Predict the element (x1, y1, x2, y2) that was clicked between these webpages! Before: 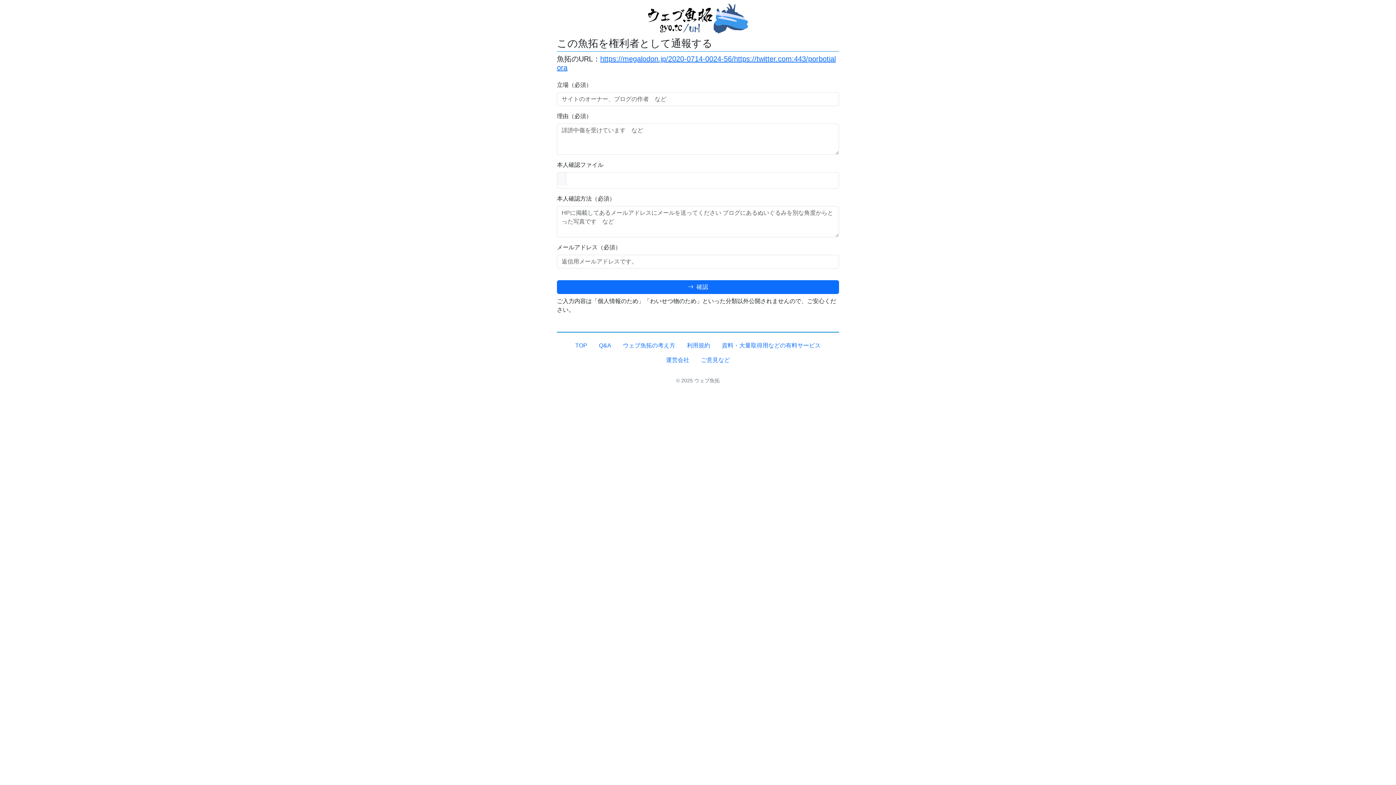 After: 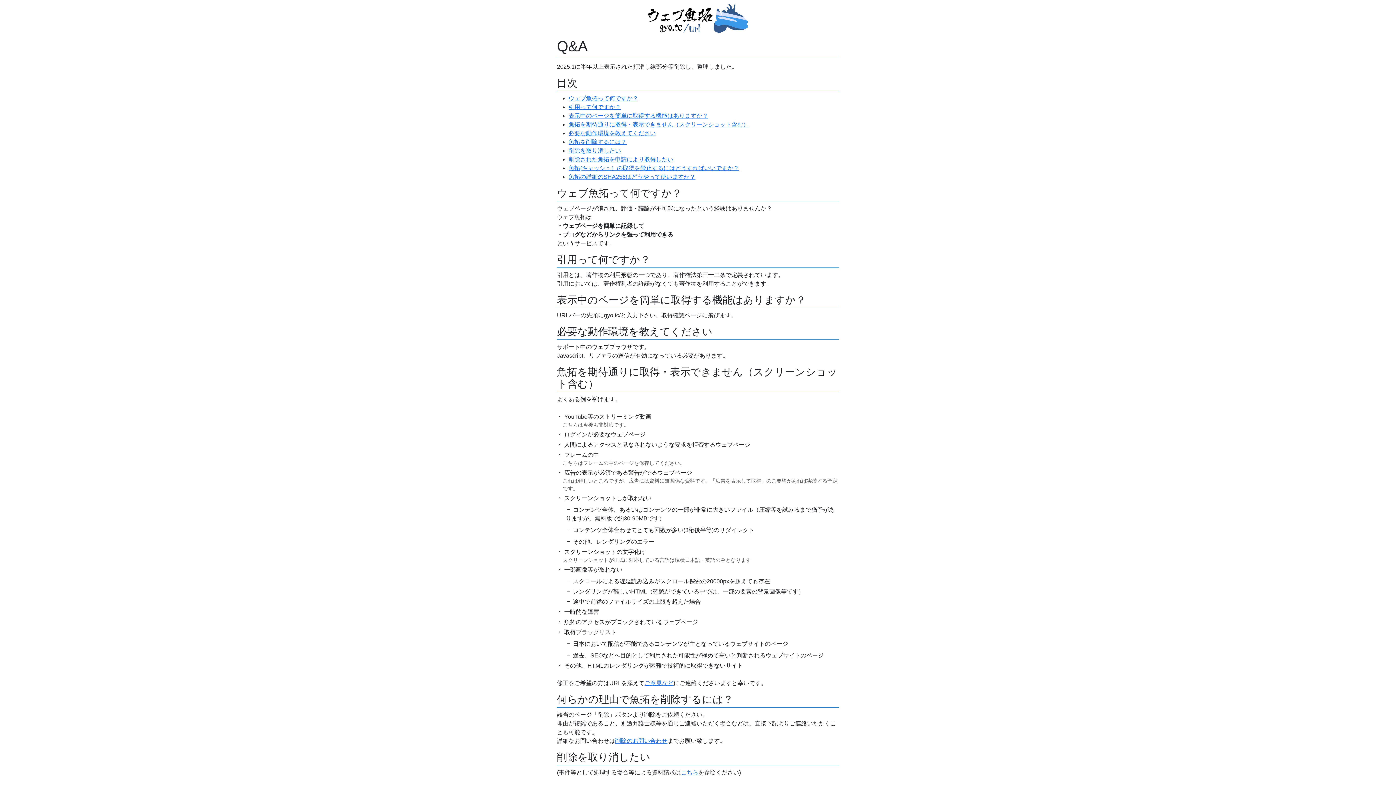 Action: bbox: (593, 338, 617, 353) label: Q&A